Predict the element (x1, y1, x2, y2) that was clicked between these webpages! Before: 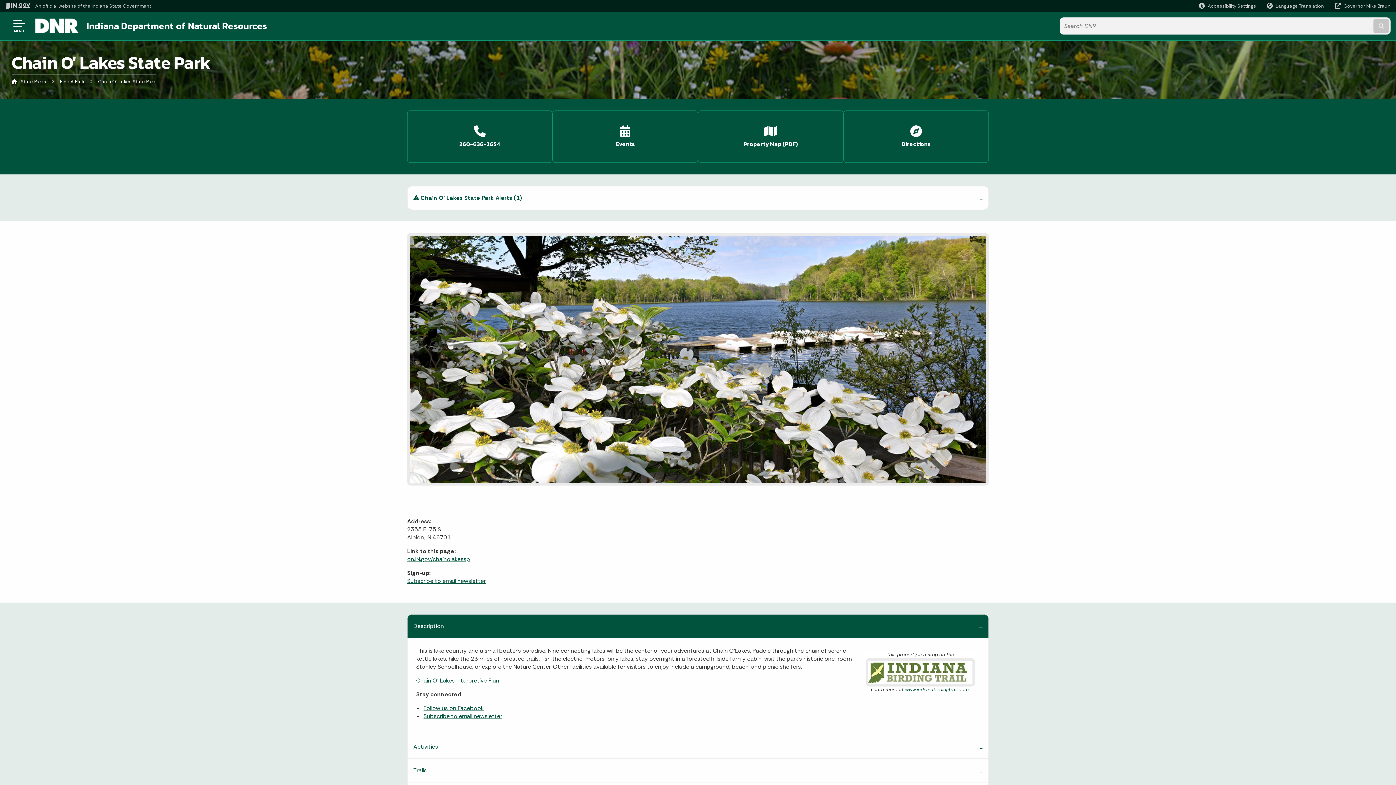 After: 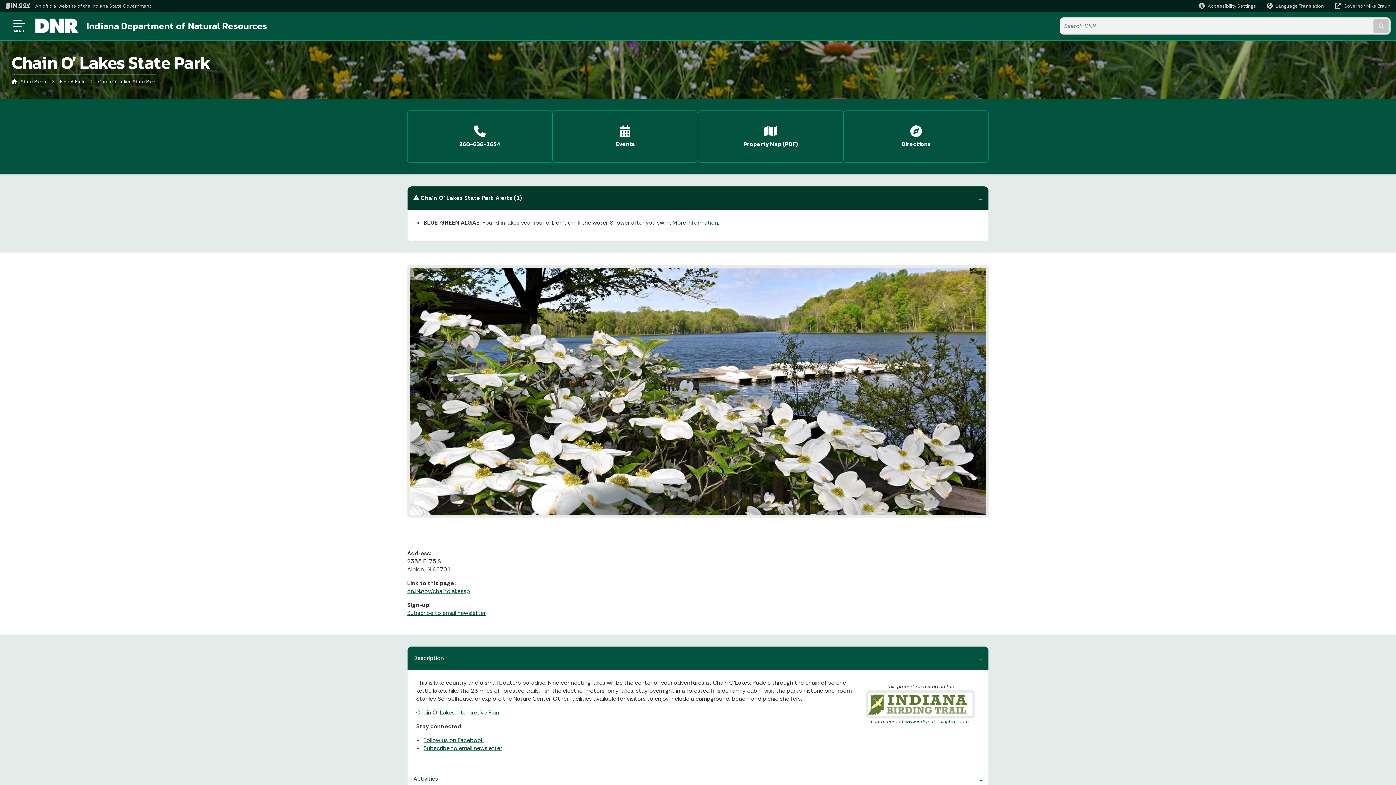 Action: bbox: (407, 186, 989, 209) label:  Chain O' Lakes State Park Alerts (1)